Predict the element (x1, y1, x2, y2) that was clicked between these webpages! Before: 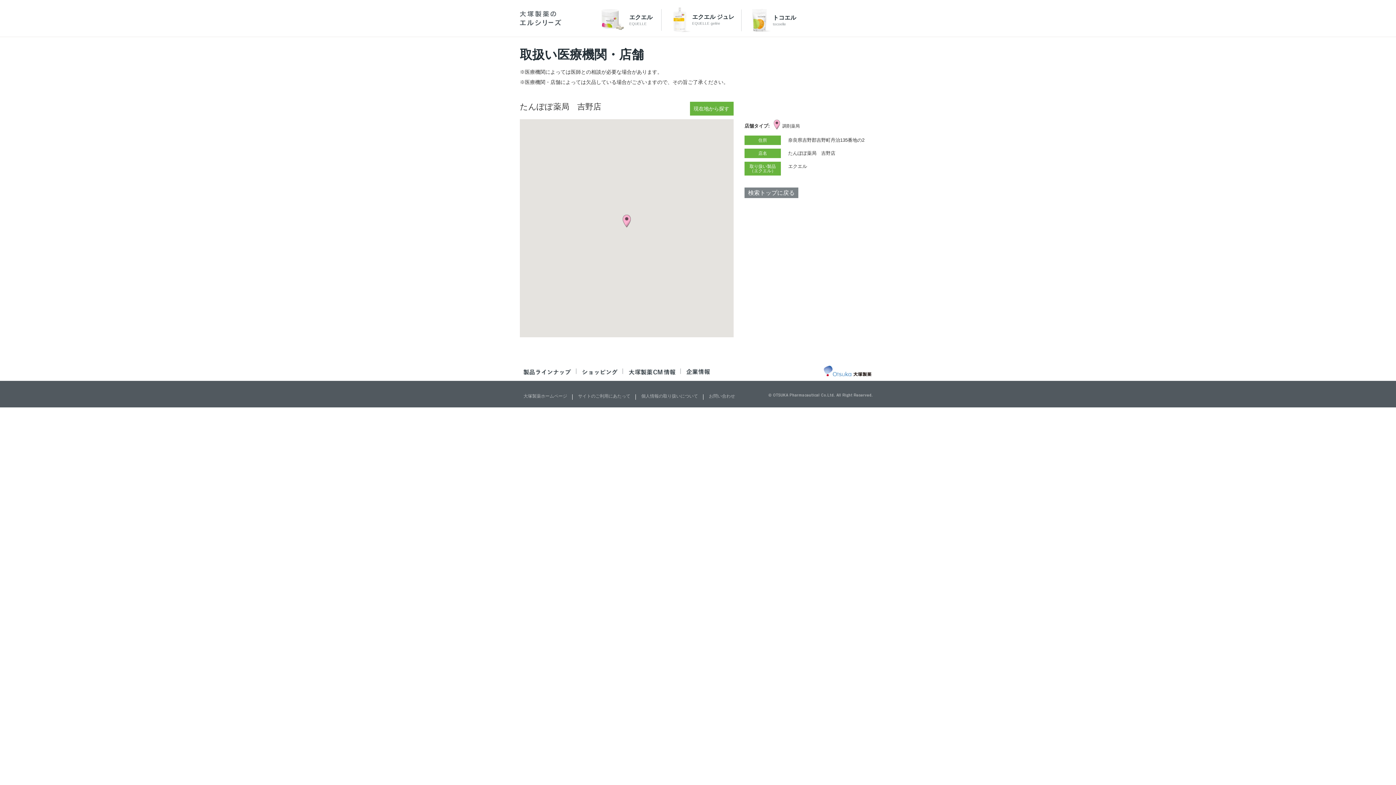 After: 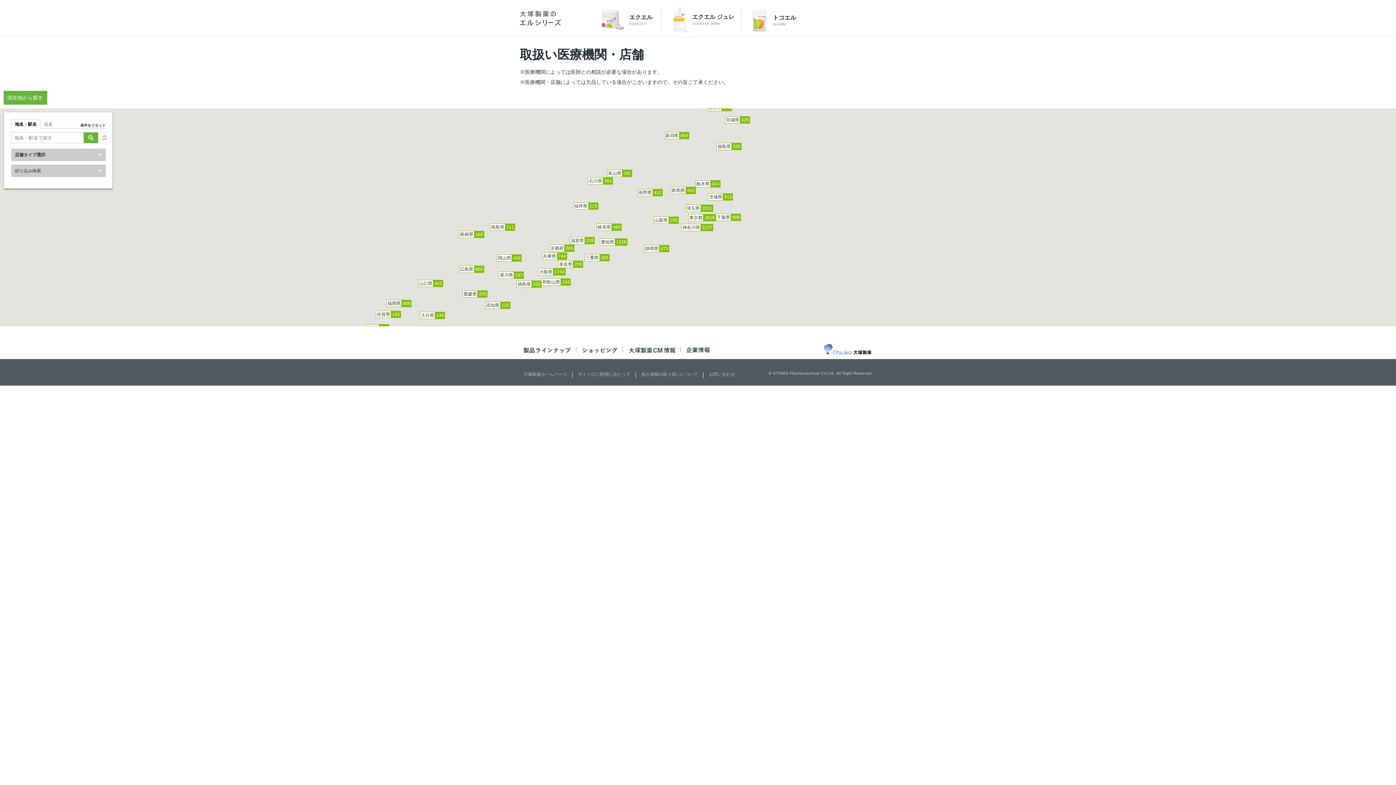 Action: label: 検索トップに戻る bbox: (744, 187, 798, 198)